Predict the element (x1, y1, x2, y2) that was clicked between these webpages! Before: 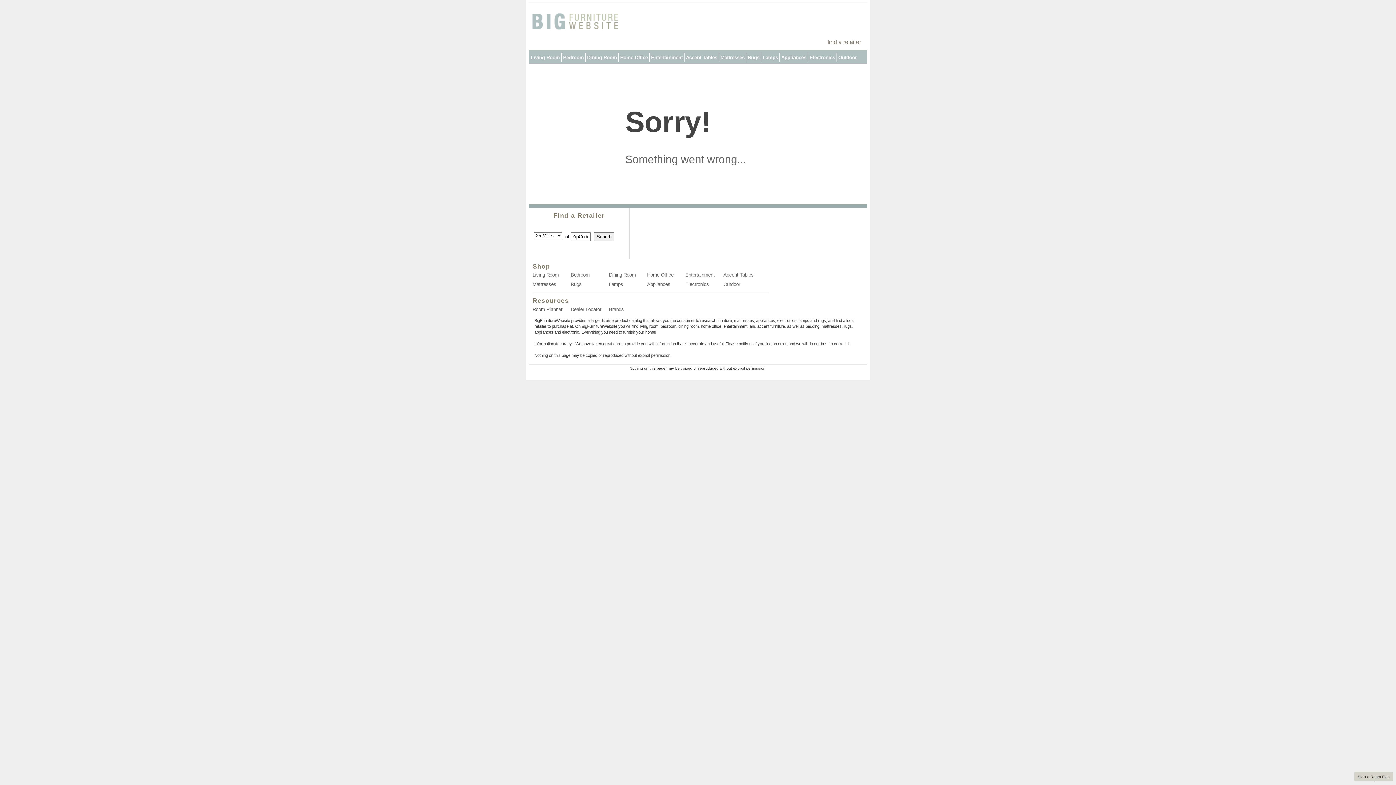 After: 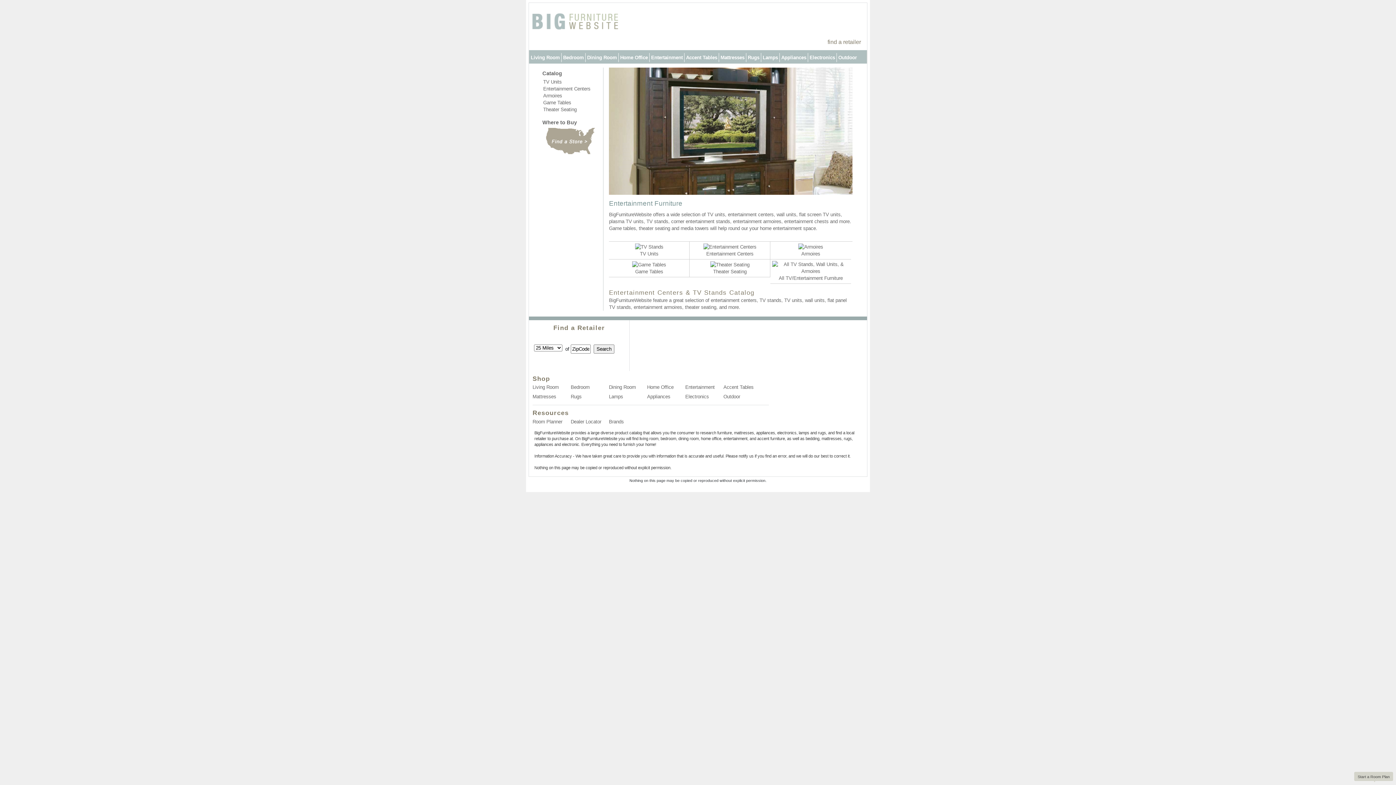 Action: label: Entertainment bbox: (685, 272, 714, 277)